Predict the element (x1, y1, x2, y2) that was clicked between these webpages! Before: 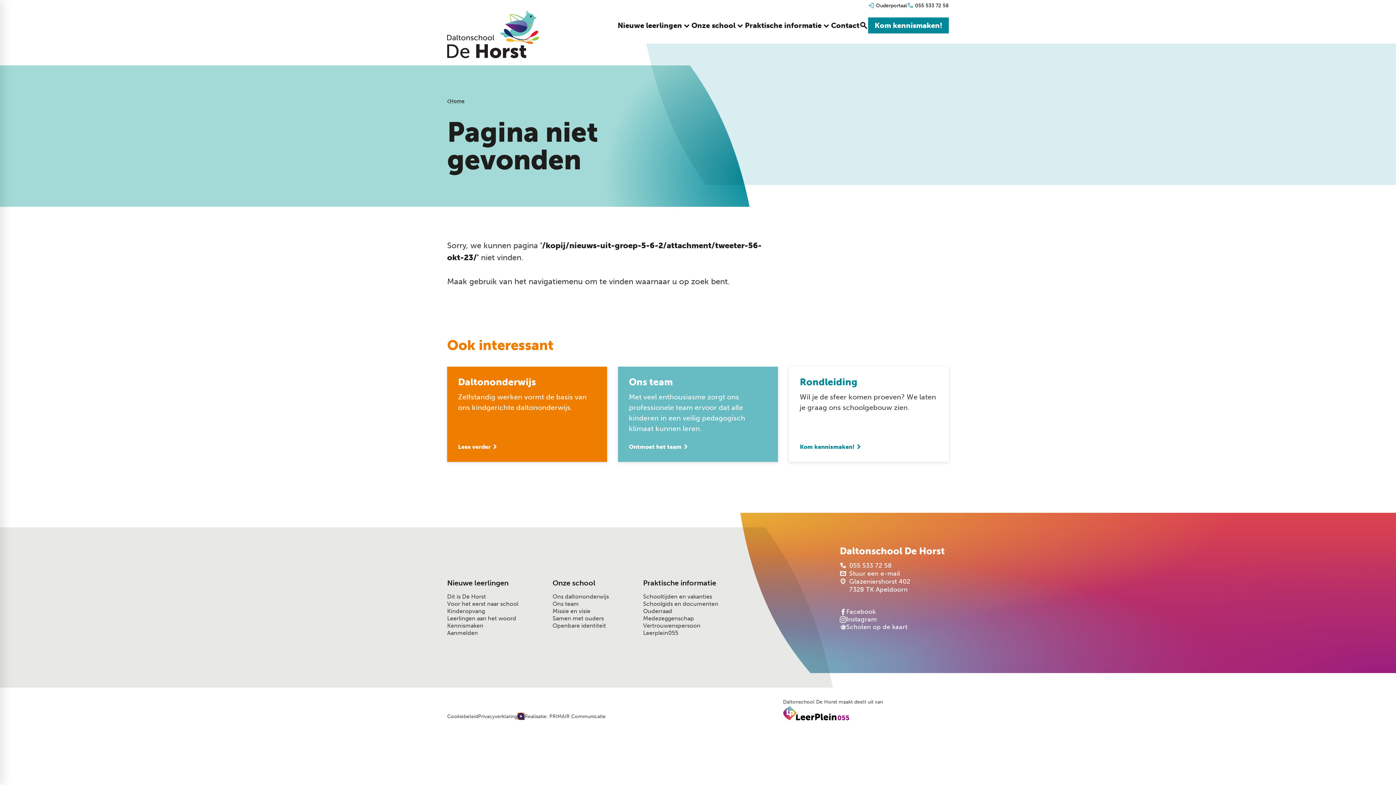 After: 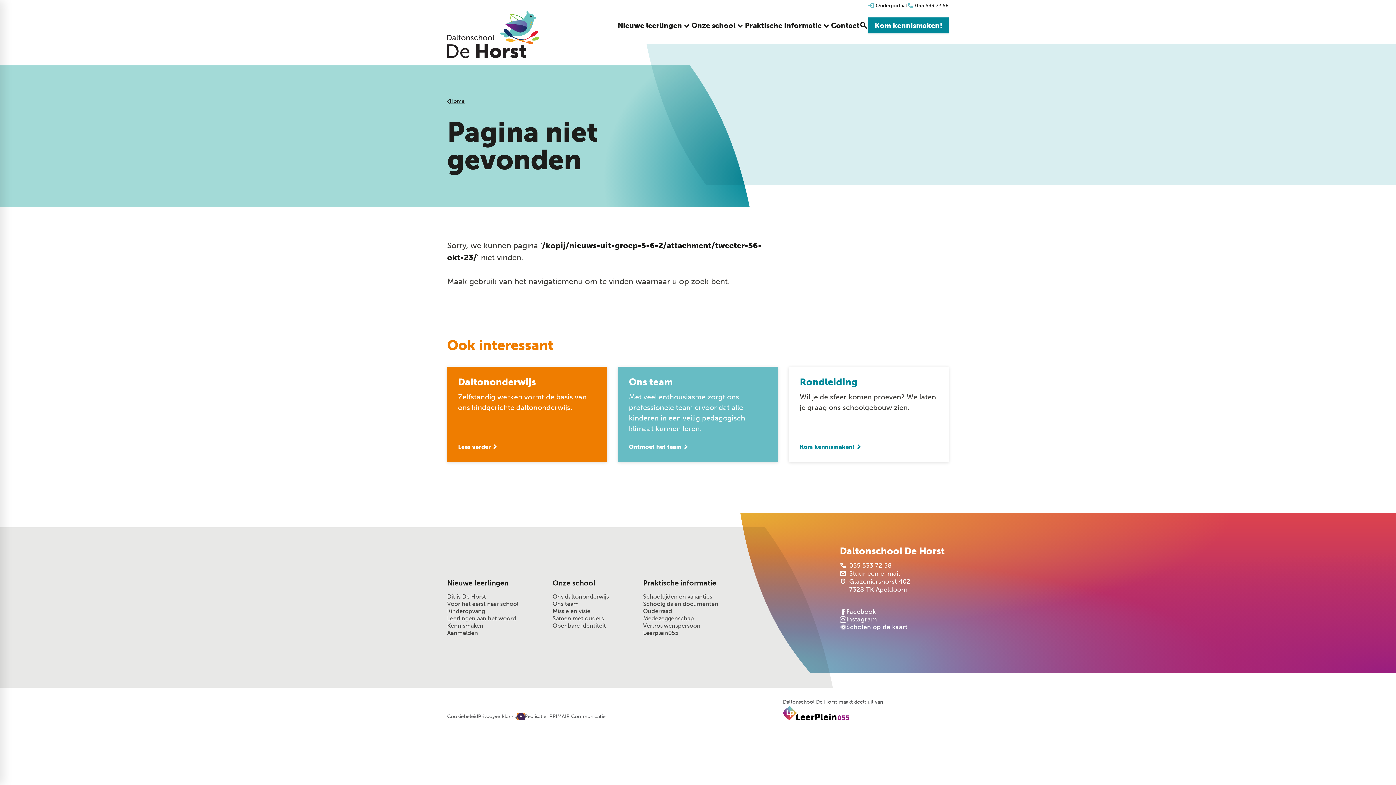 Action: label: Daltonschool De Horst maakt deelt uit van bbox: (783, 699, 949, 720)